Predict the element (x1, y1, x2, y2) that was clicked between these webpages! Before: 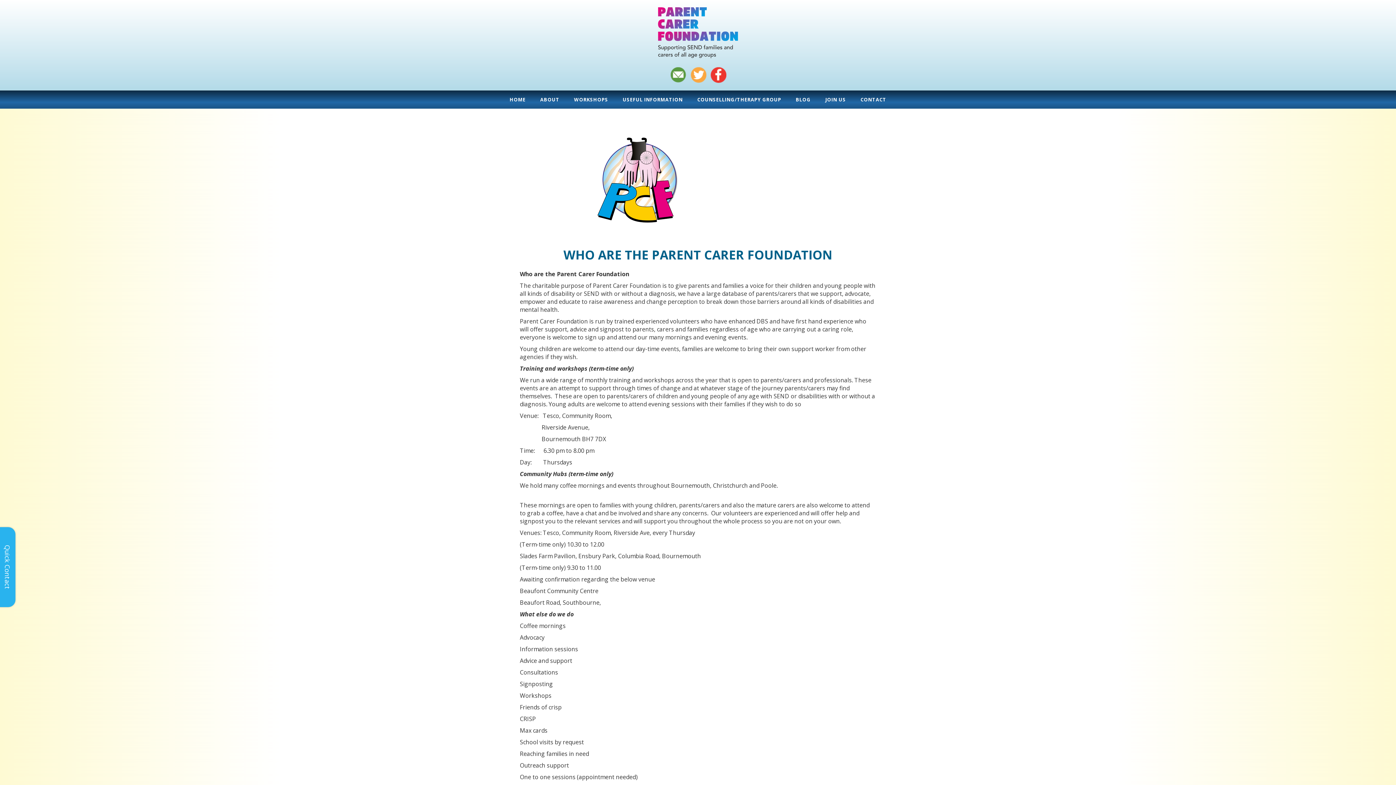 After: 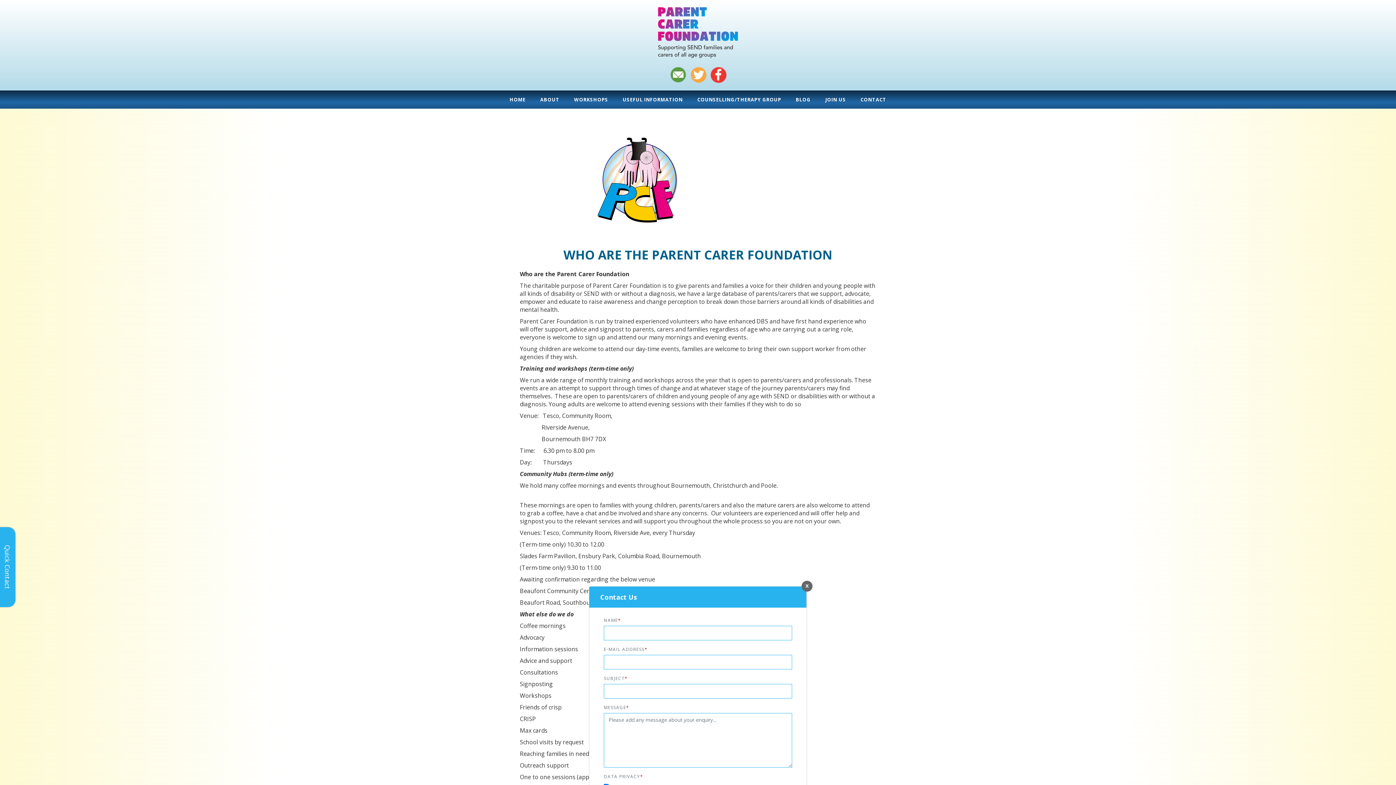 Action: label: Quick Contact bbox: (0, 527, 15, 607)